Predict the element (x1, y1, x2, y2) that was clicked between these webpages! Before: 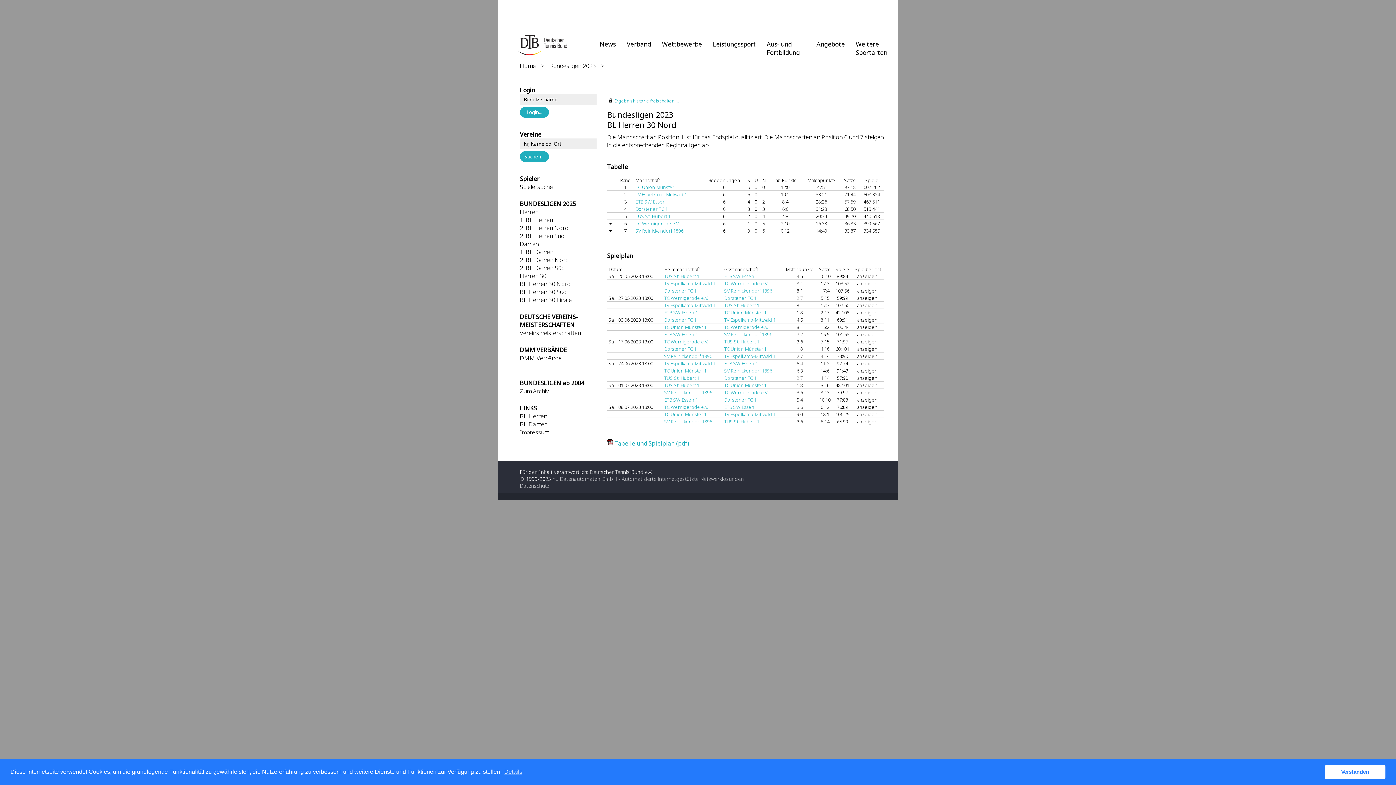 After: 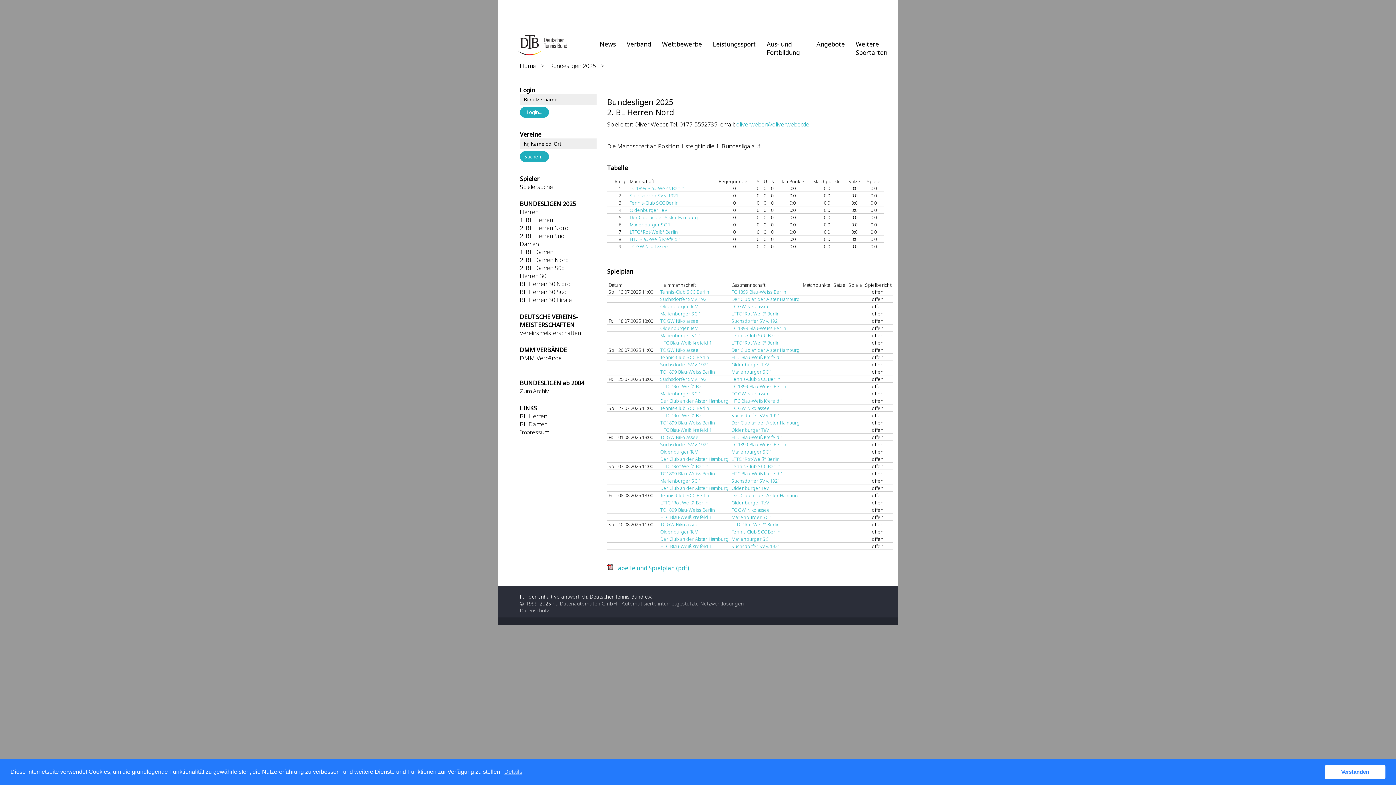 Action: label: 2. BL Herren Nord bbox: (520, 224, 568, 232)